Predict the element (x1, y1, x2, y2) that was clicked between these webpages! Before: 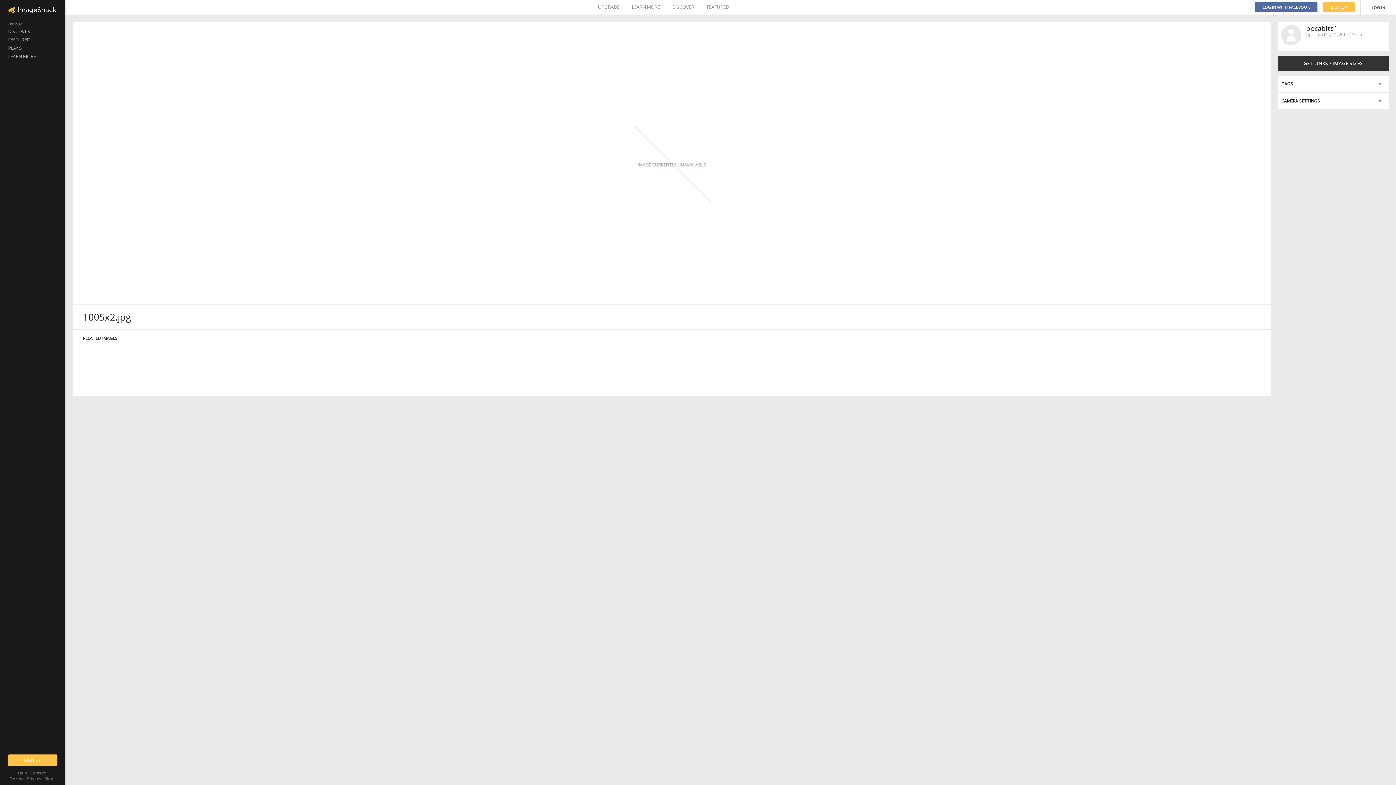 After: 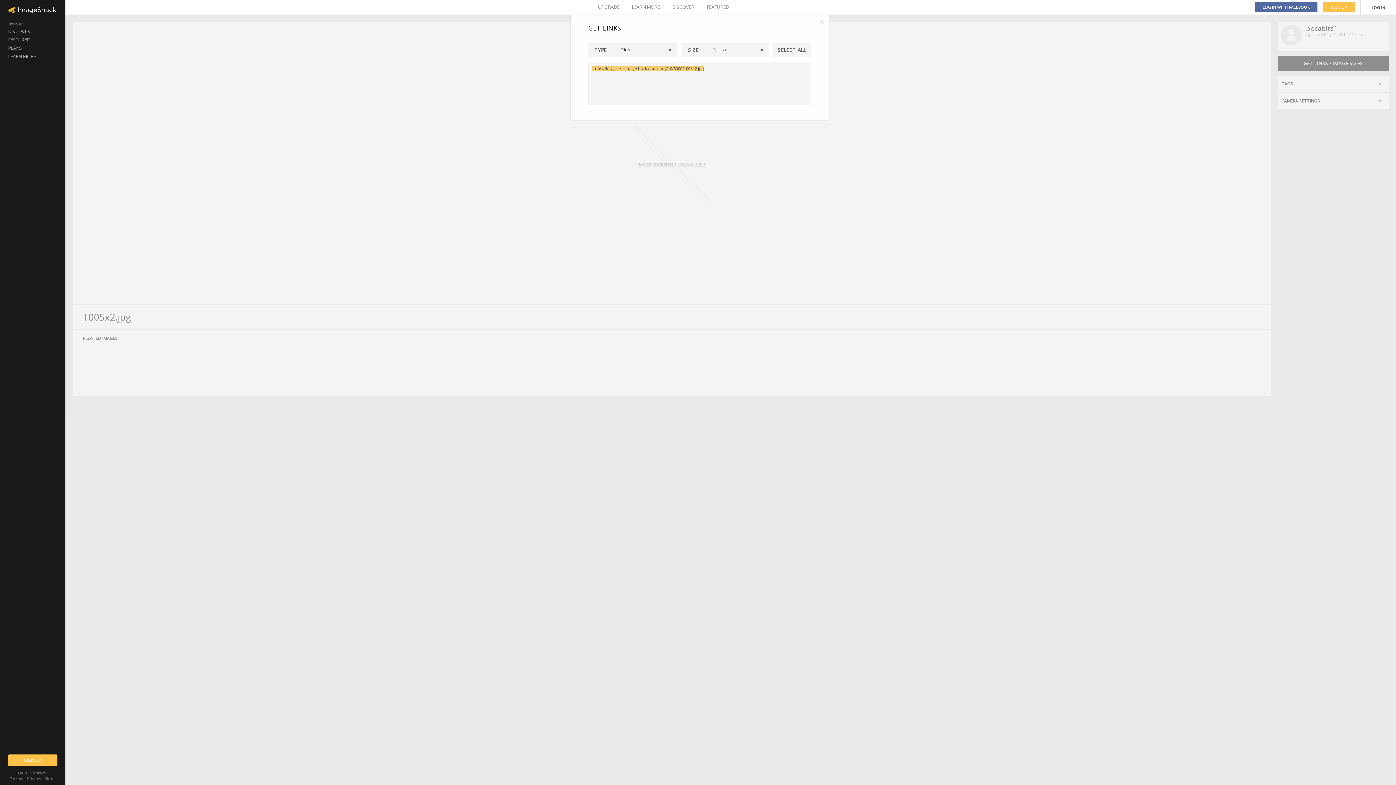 Action: label: GET LINKS / IMAGE SIZES bbox: (1278, 55, 1389, 71)